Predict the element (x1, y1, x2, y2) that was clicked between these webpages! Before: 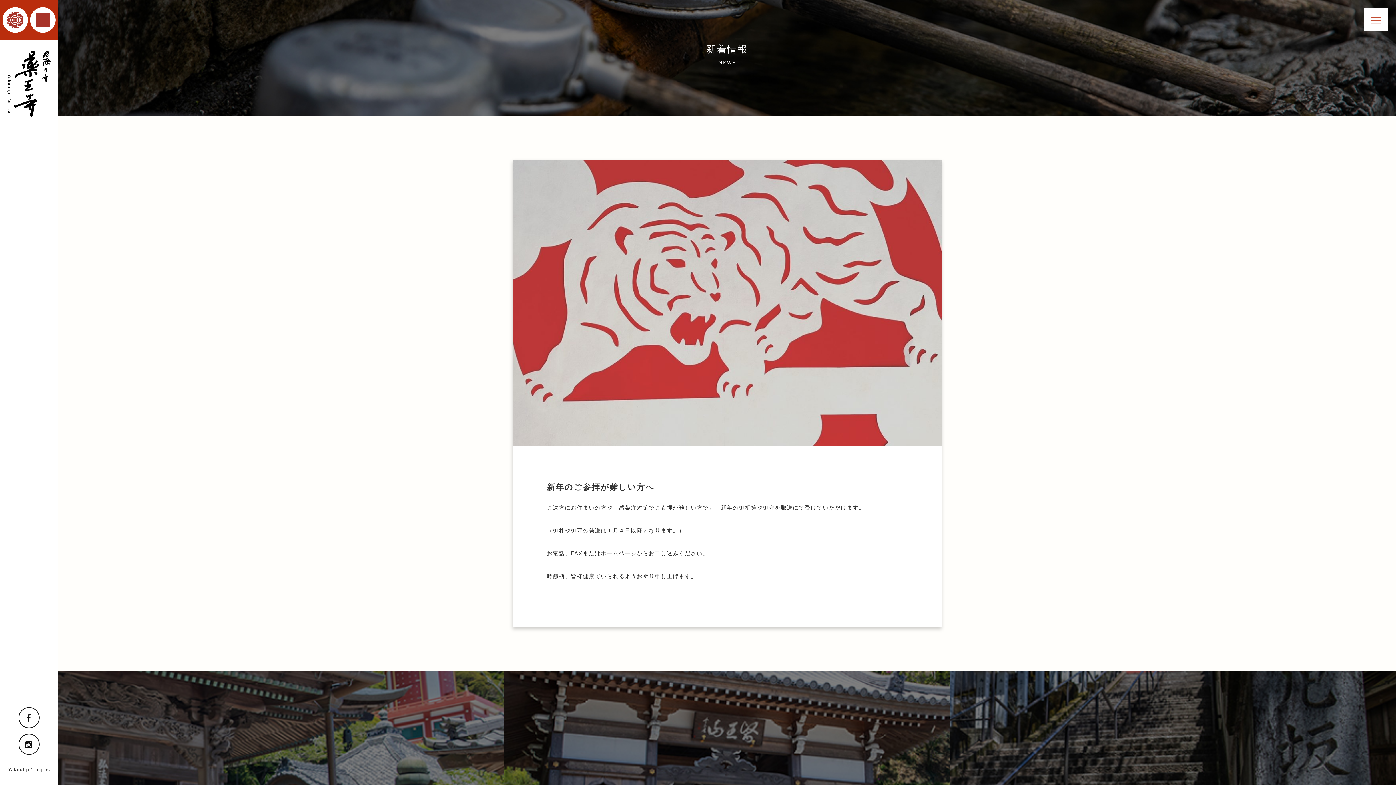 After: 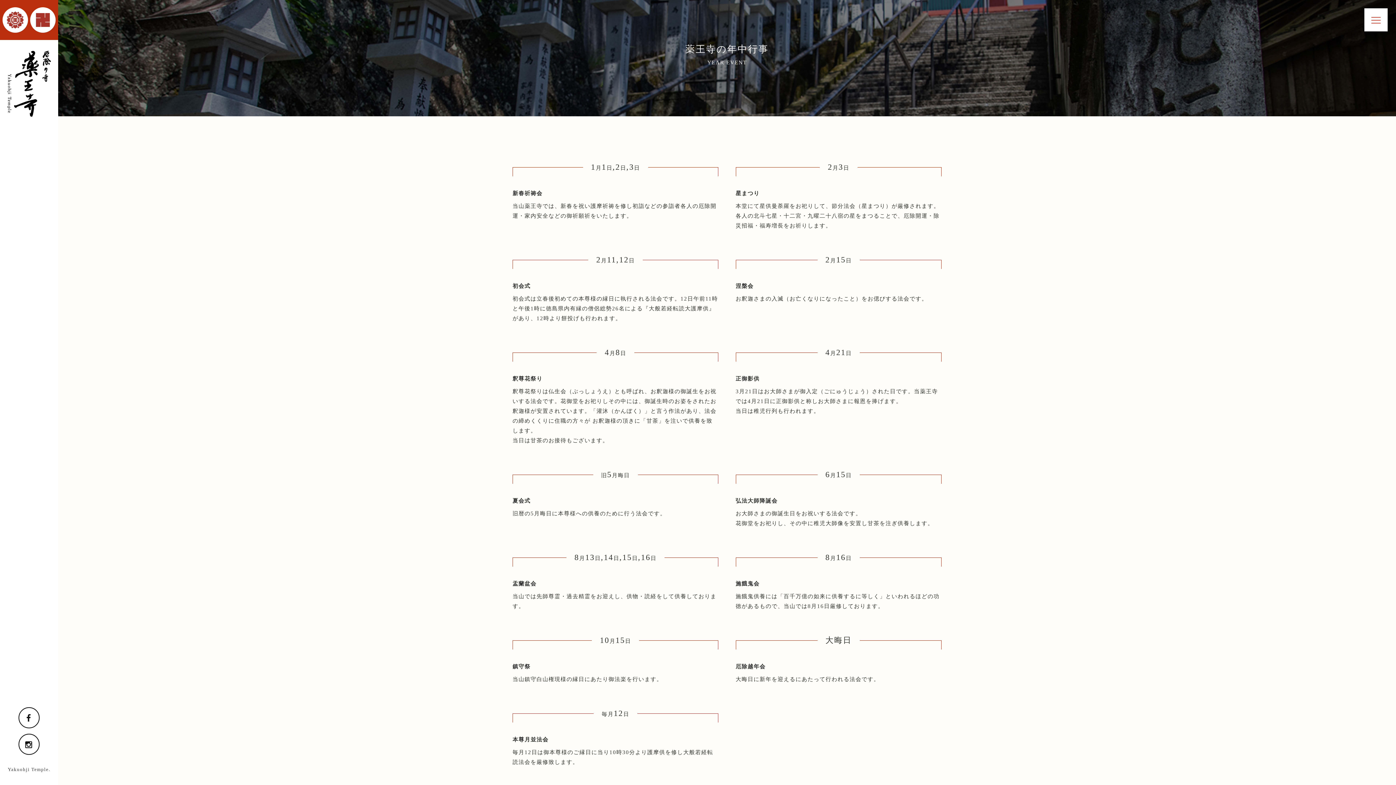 Action: label: YEAR EVENT
行事

READ MORE bbox: (950, 671, 1396, 882)